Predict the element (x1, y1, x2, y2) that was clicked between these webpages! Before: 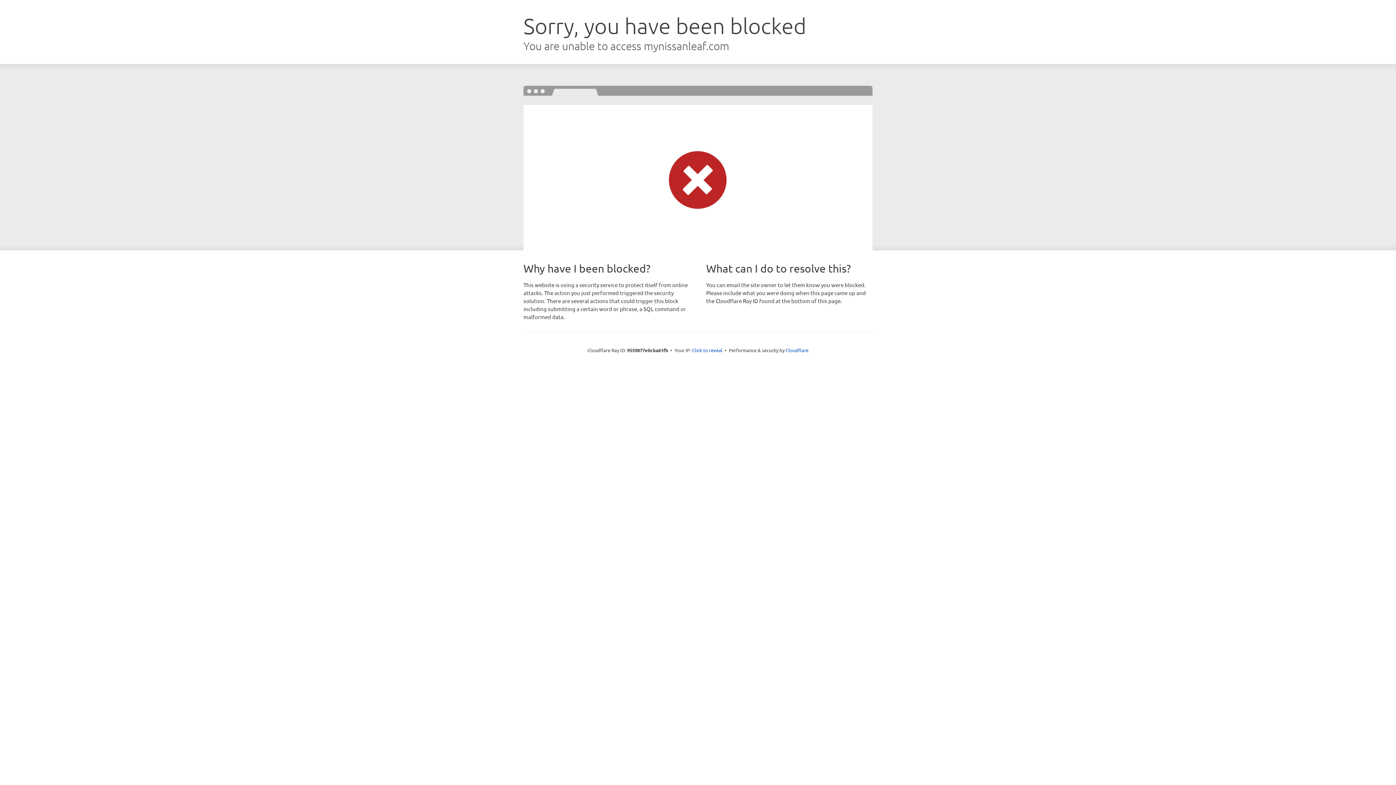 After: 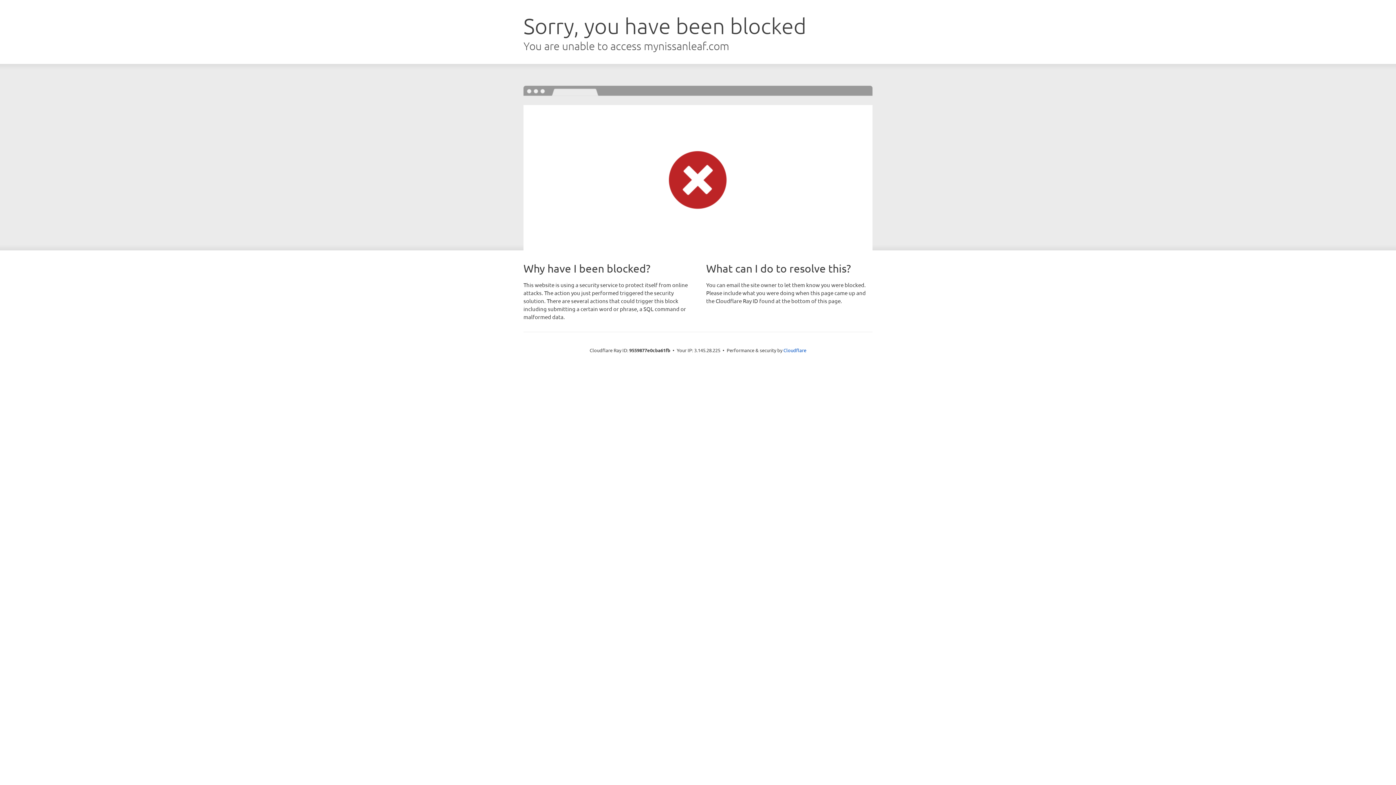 Action: bbox: (692, 346, 722, 353) label: Click to reveal